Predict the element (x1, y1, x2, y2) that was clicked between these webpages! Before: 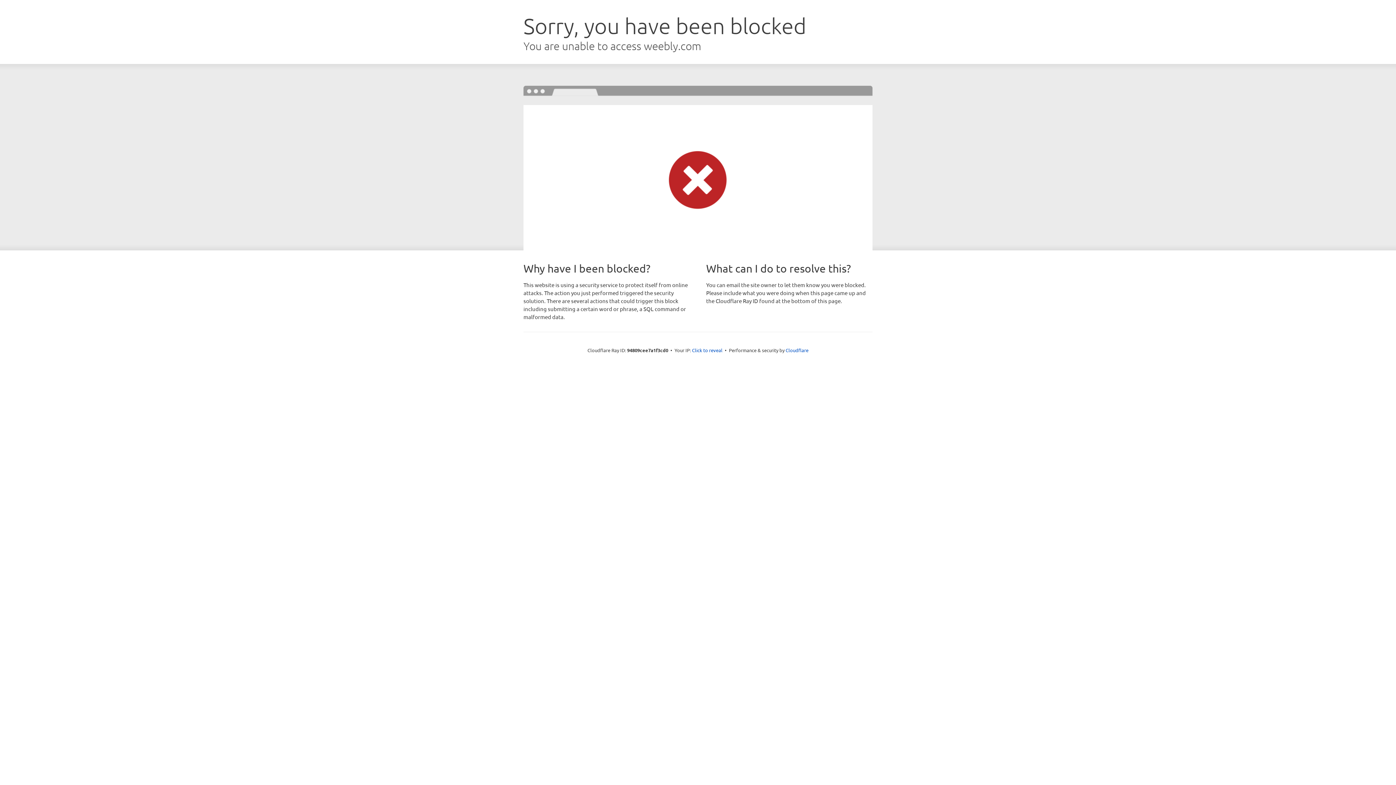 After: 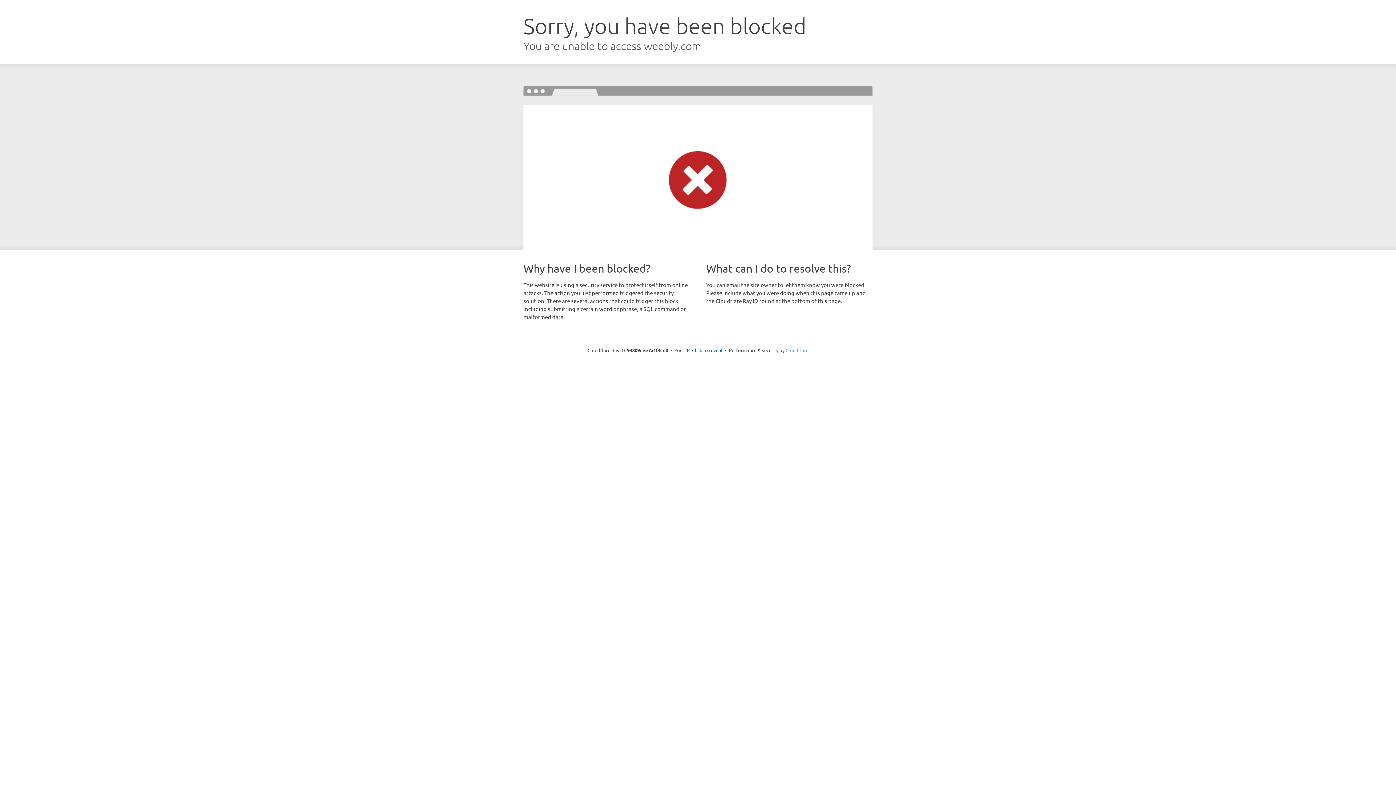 Action: label: Cloudflare bbox: (785, 347, 808, 353)